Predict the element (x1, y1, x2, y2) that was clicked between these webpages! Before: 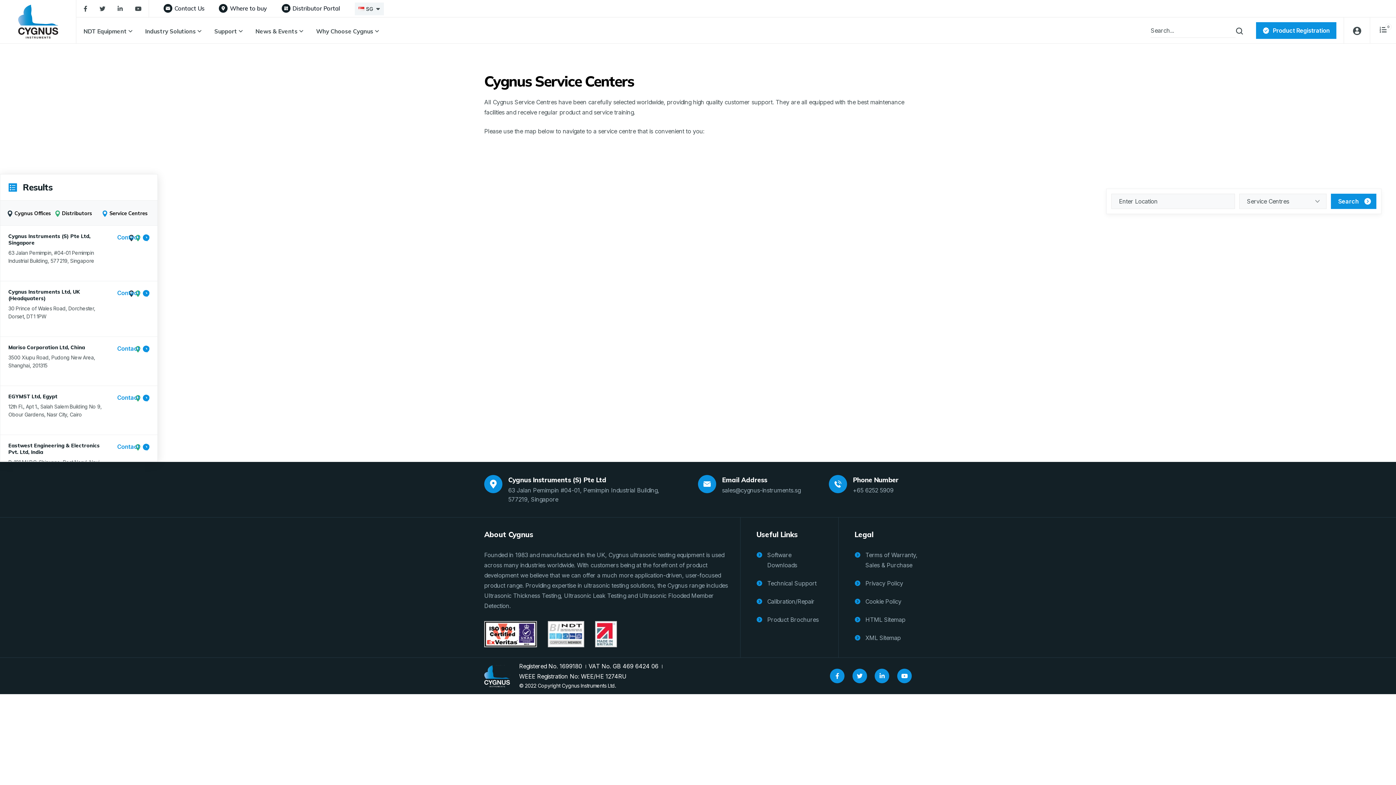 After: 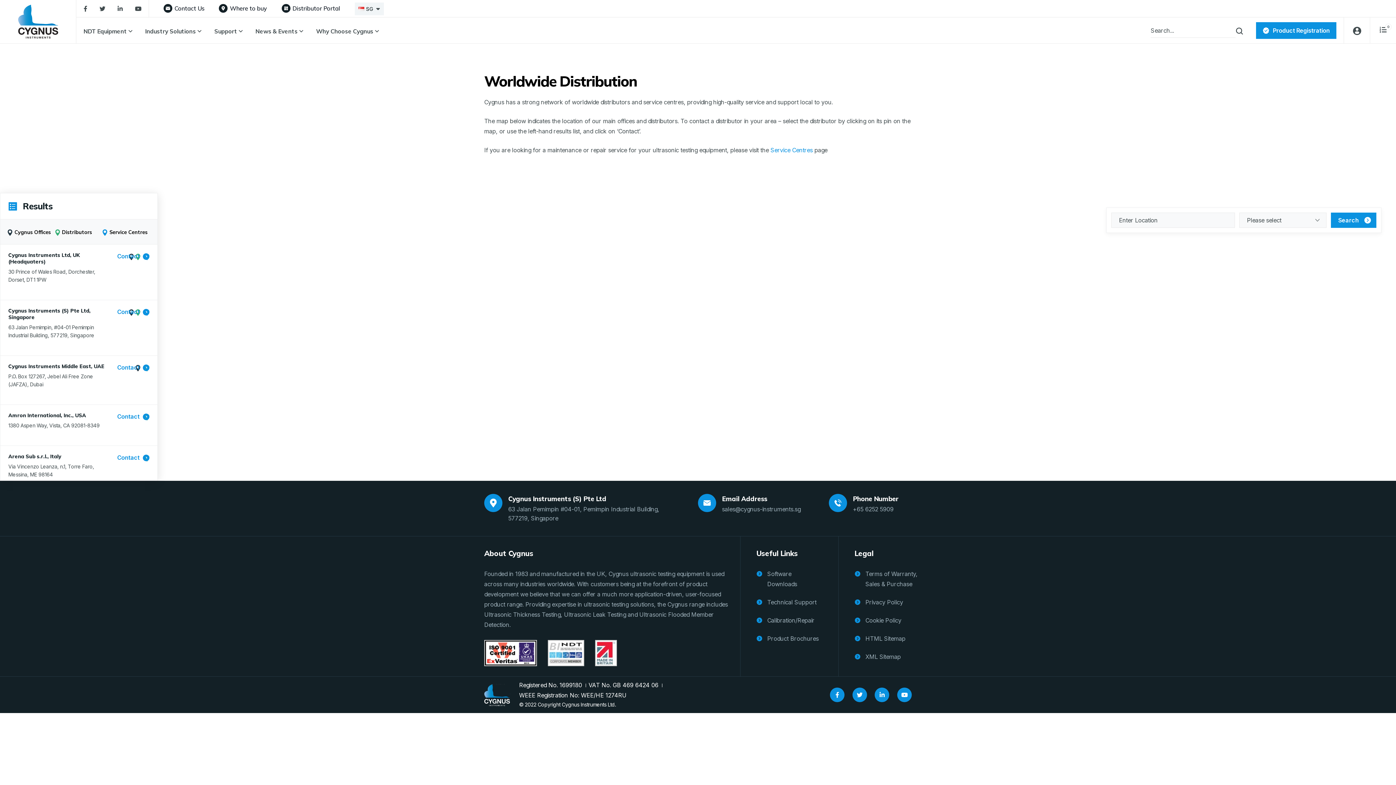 Action: label: Where to buy bbox: (219, 4, 267, 13)